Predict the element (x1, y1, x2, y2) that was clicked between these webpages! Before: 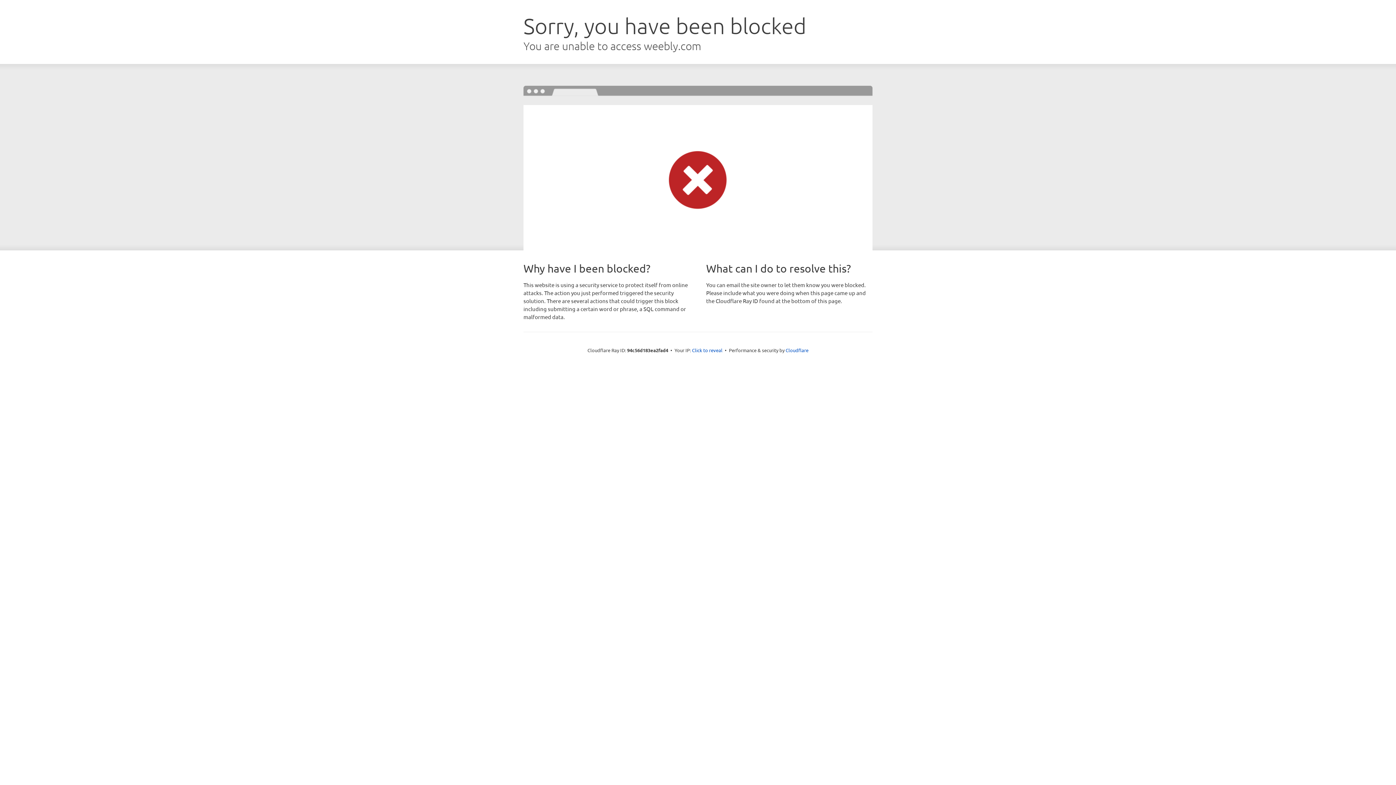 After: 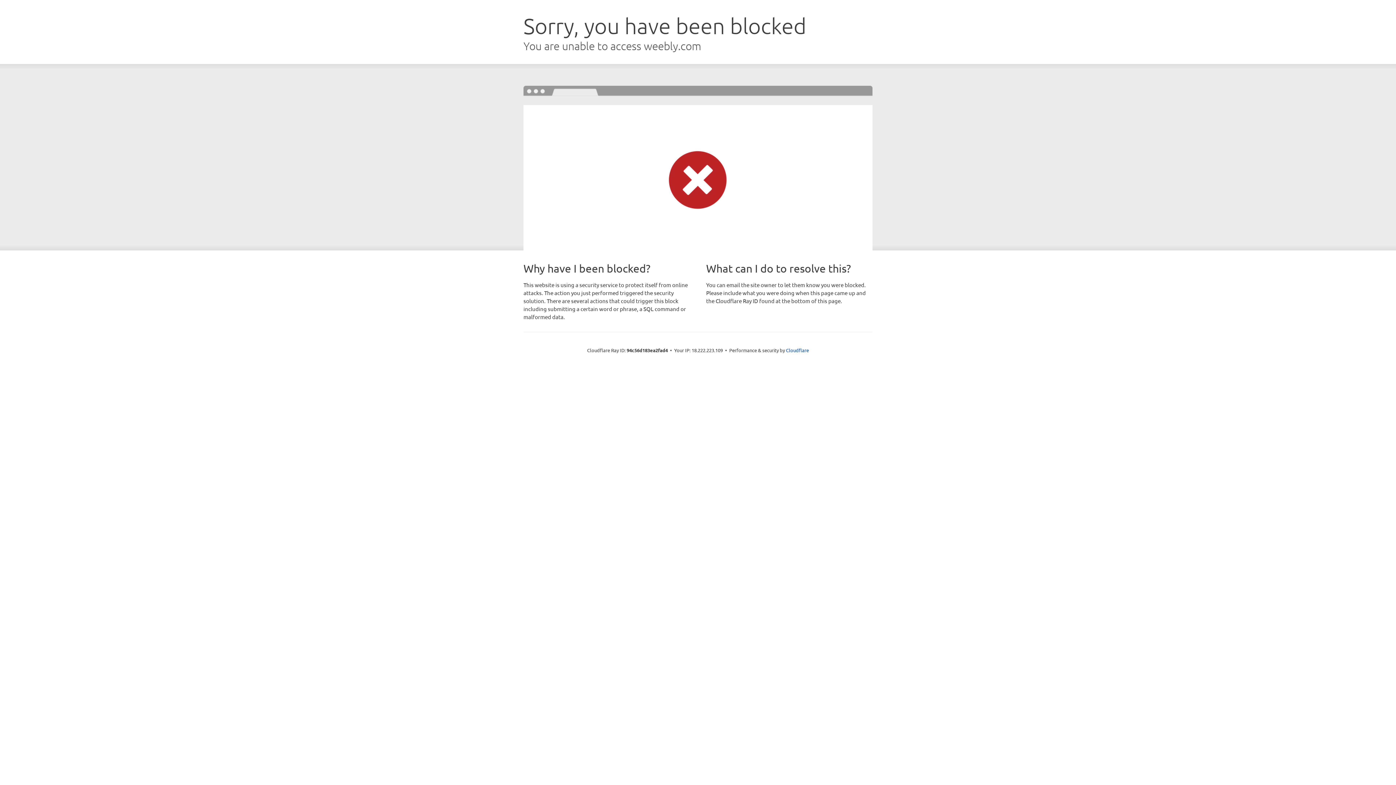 Action: label: Click to reveal bbox: (692, 346, 722, 353)